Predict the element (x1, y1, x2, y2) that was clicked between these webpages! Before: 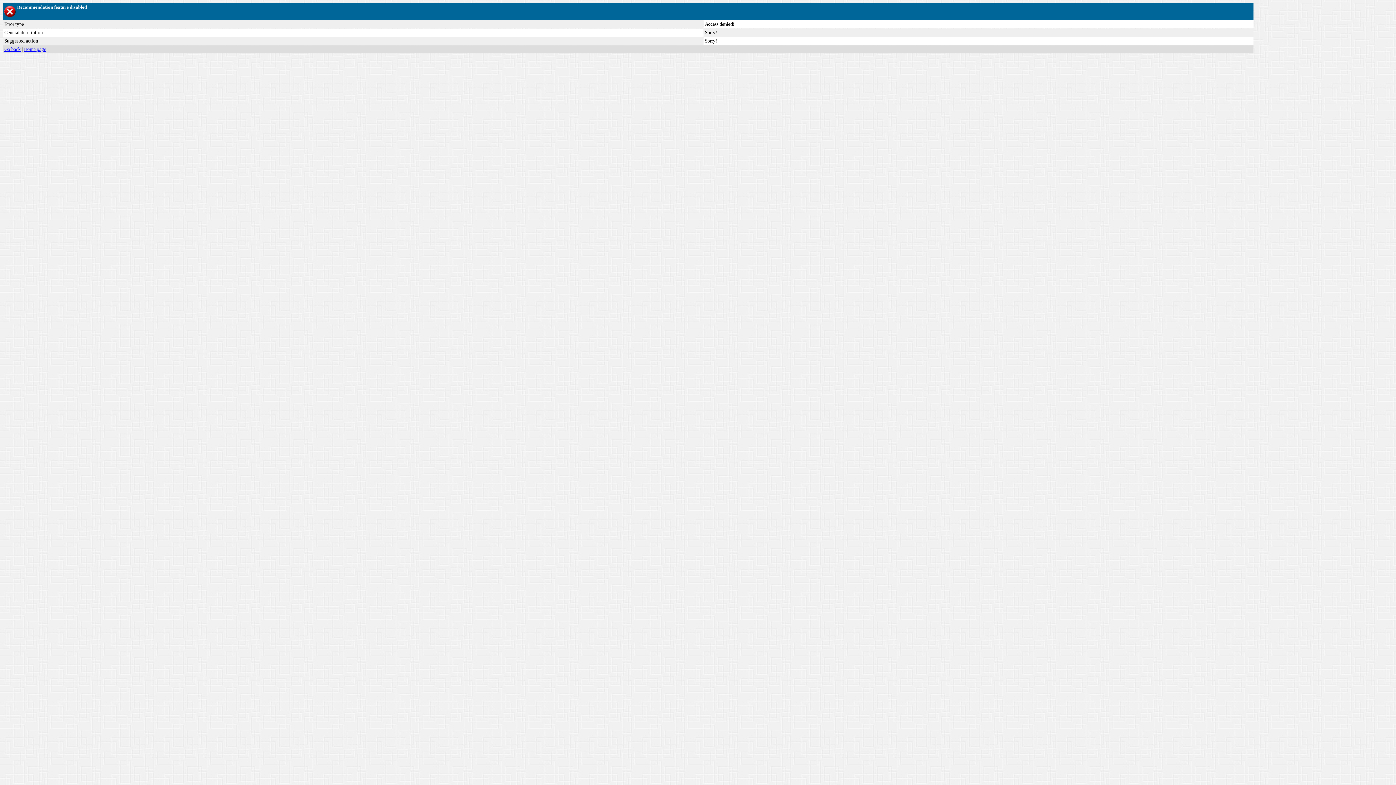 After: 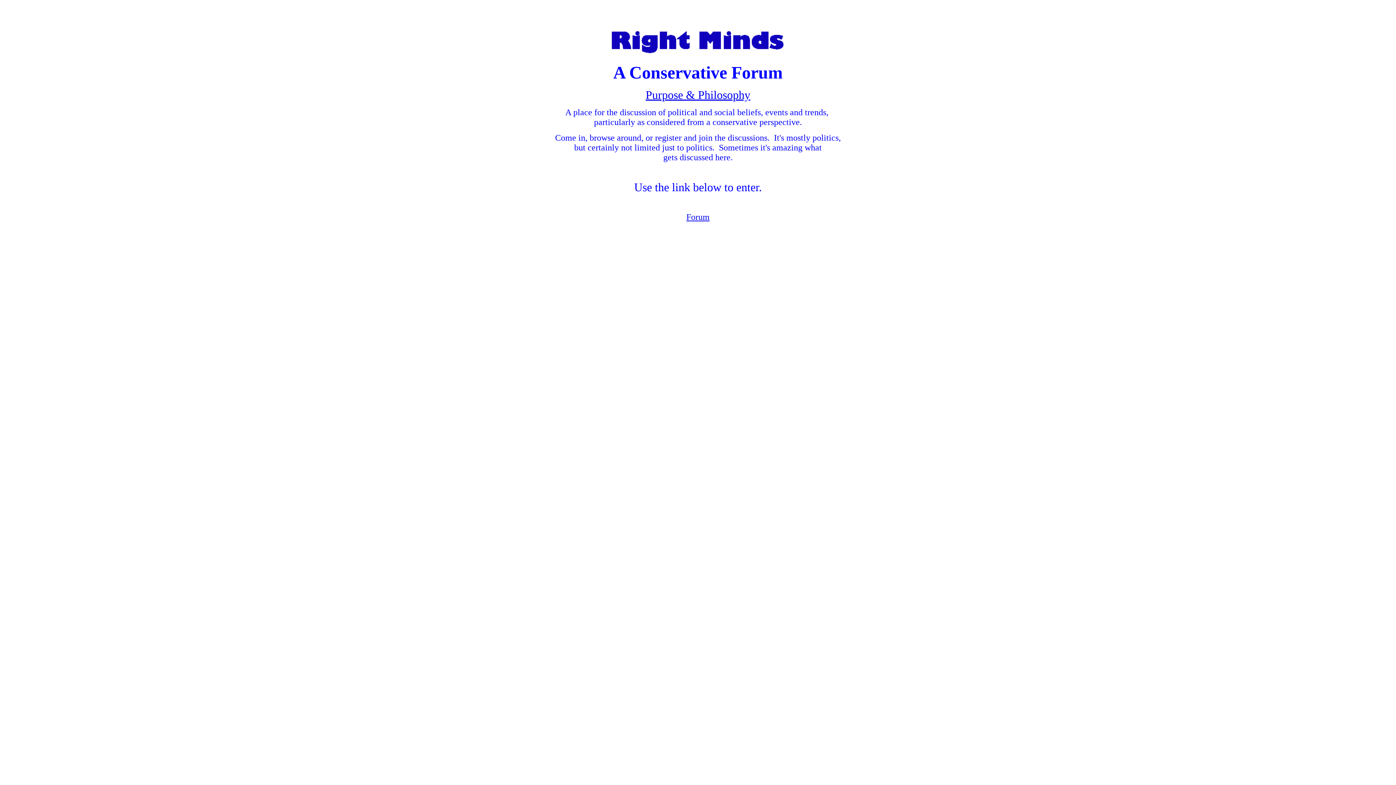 Action: label: Home page bbox: (24, 46, 46, 52)